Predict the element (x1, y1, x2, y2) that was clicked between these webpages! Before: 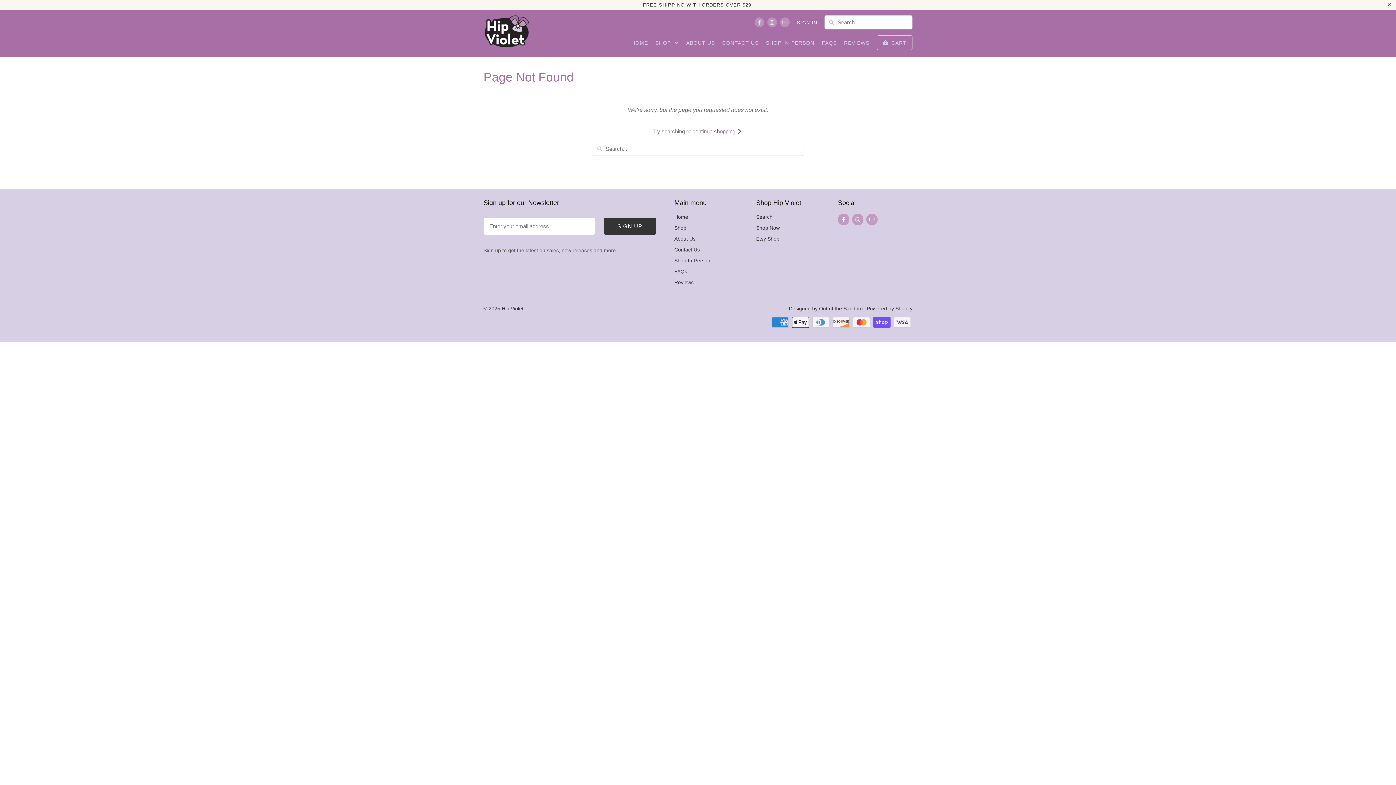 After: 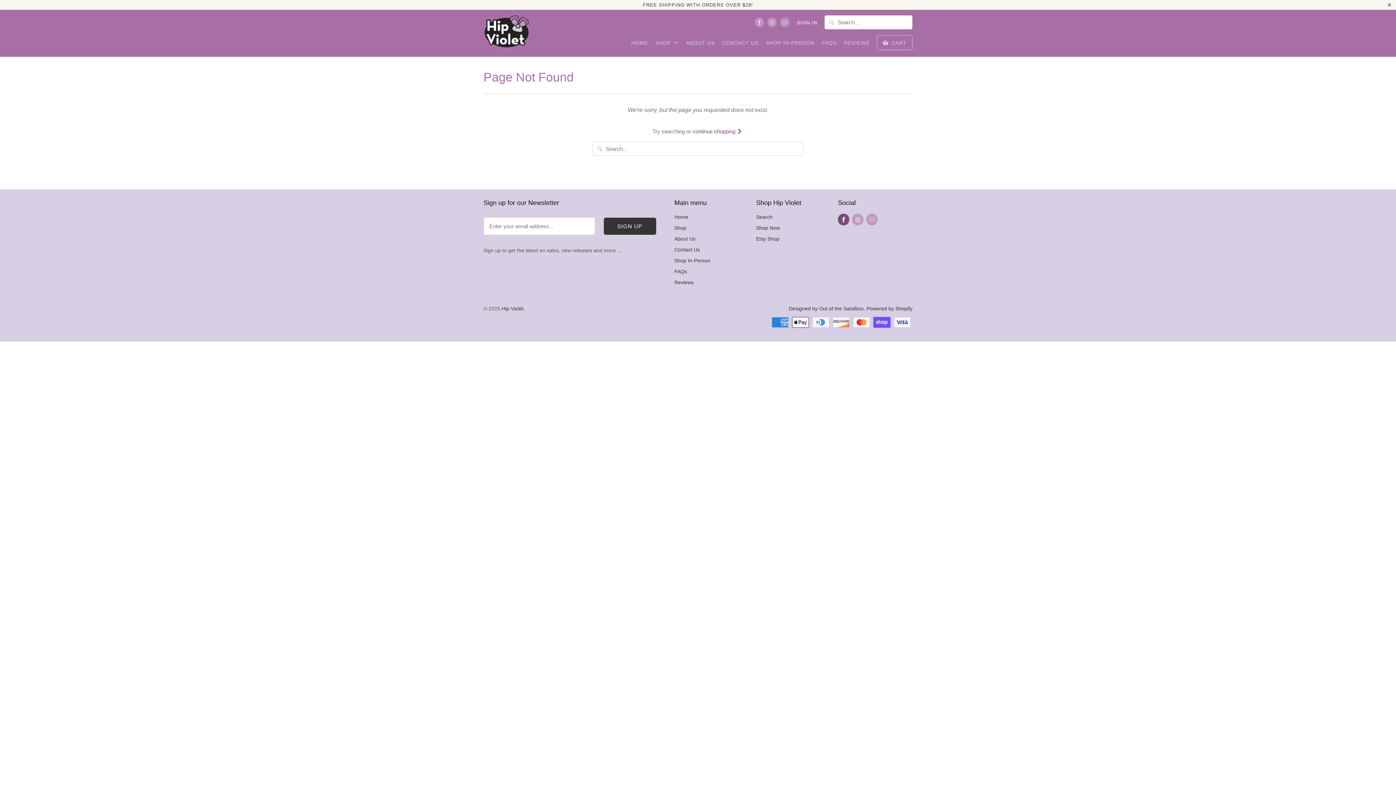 Action: bbox: (838, 213, 849, 225)